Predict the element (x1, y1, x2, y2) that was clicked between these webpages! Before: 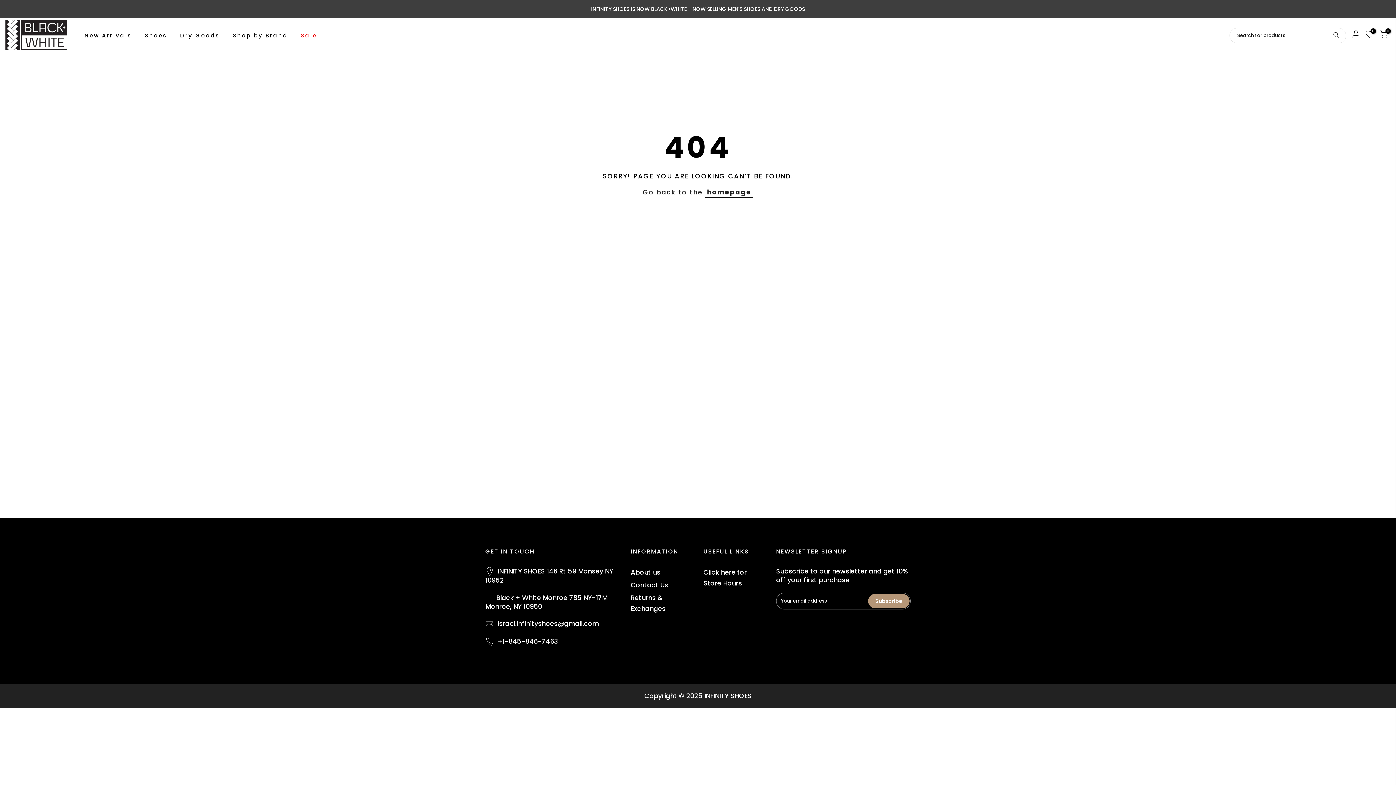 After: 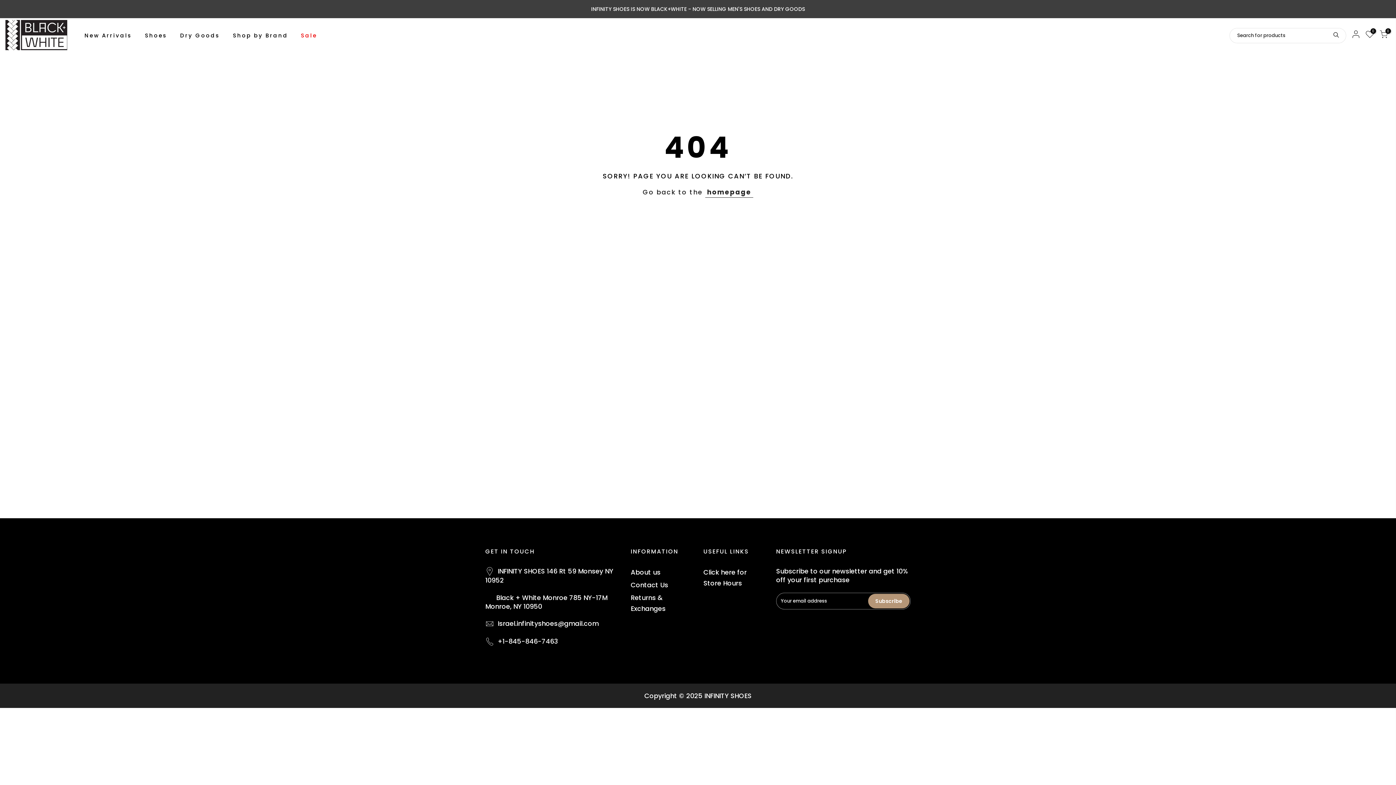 Action: label: Shop by Brand bbox: (226, 18, 294, 52)